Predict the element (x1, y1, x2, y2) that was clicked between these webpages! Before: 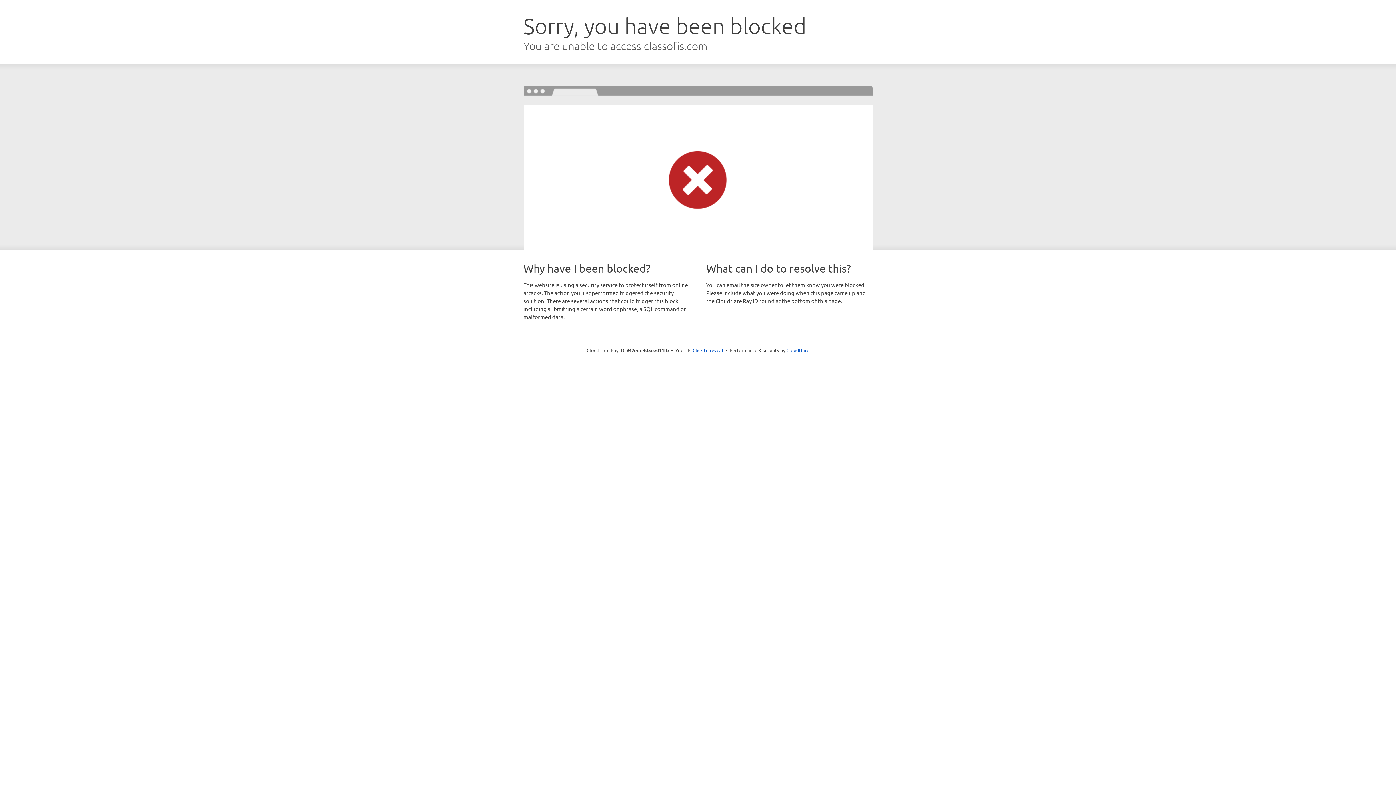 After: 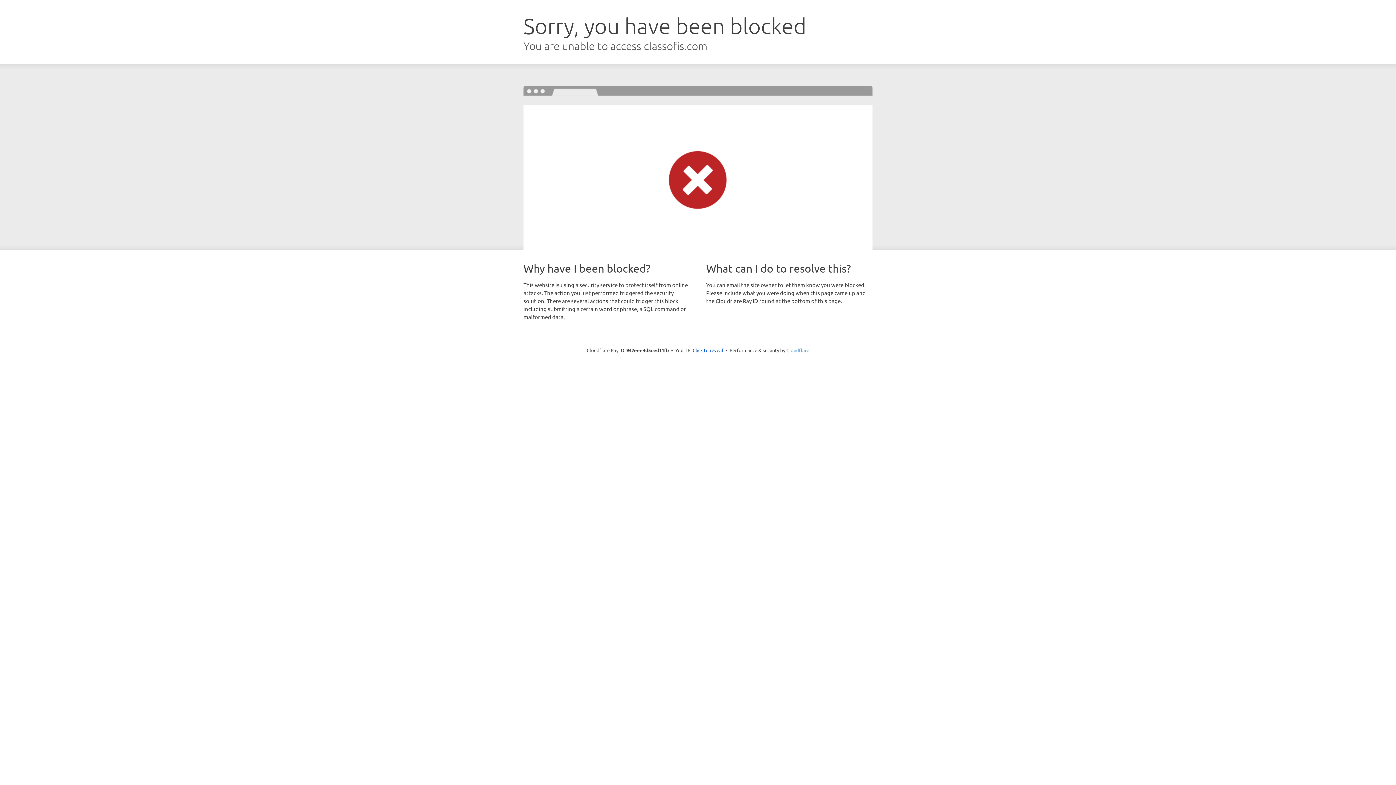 Action: bbox: (786, 347, 809, 353) label: Cloudflare